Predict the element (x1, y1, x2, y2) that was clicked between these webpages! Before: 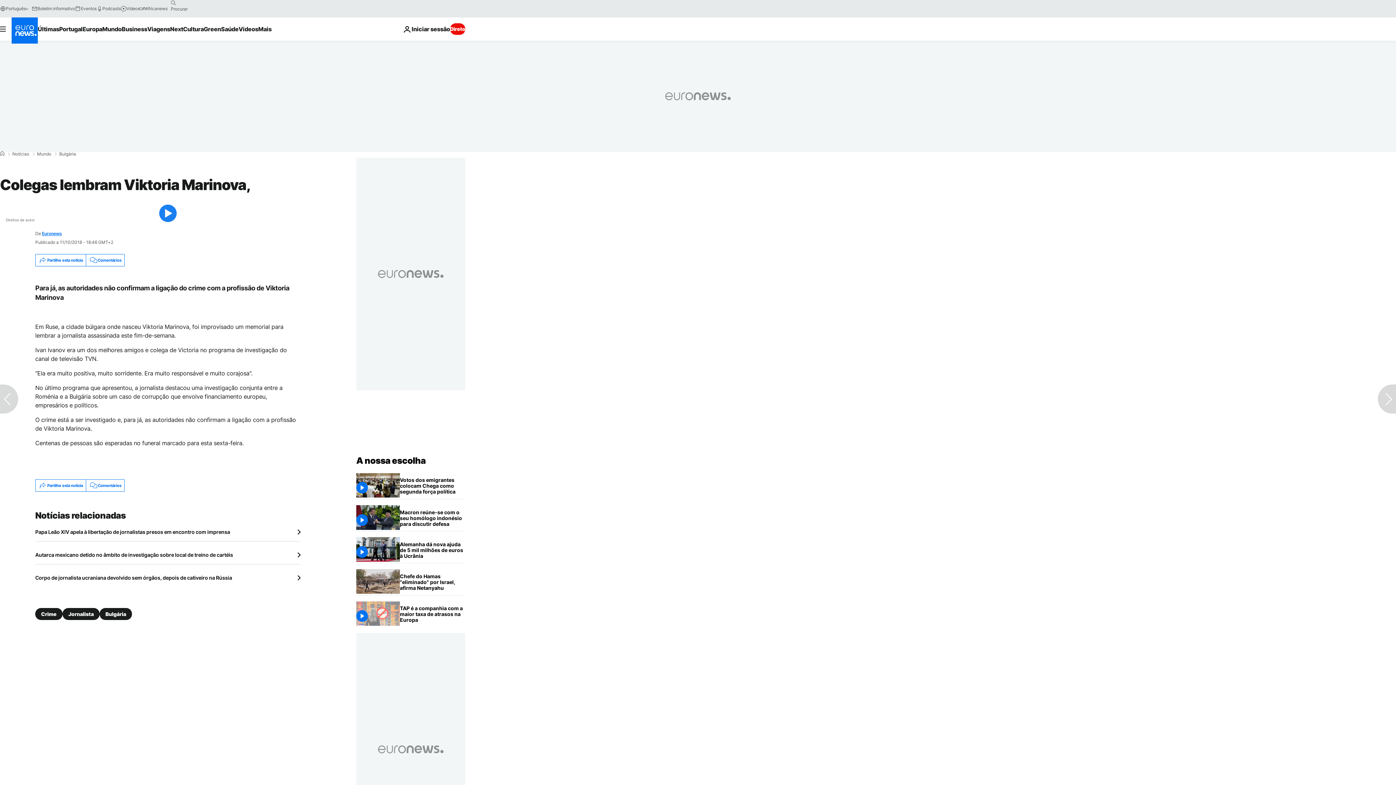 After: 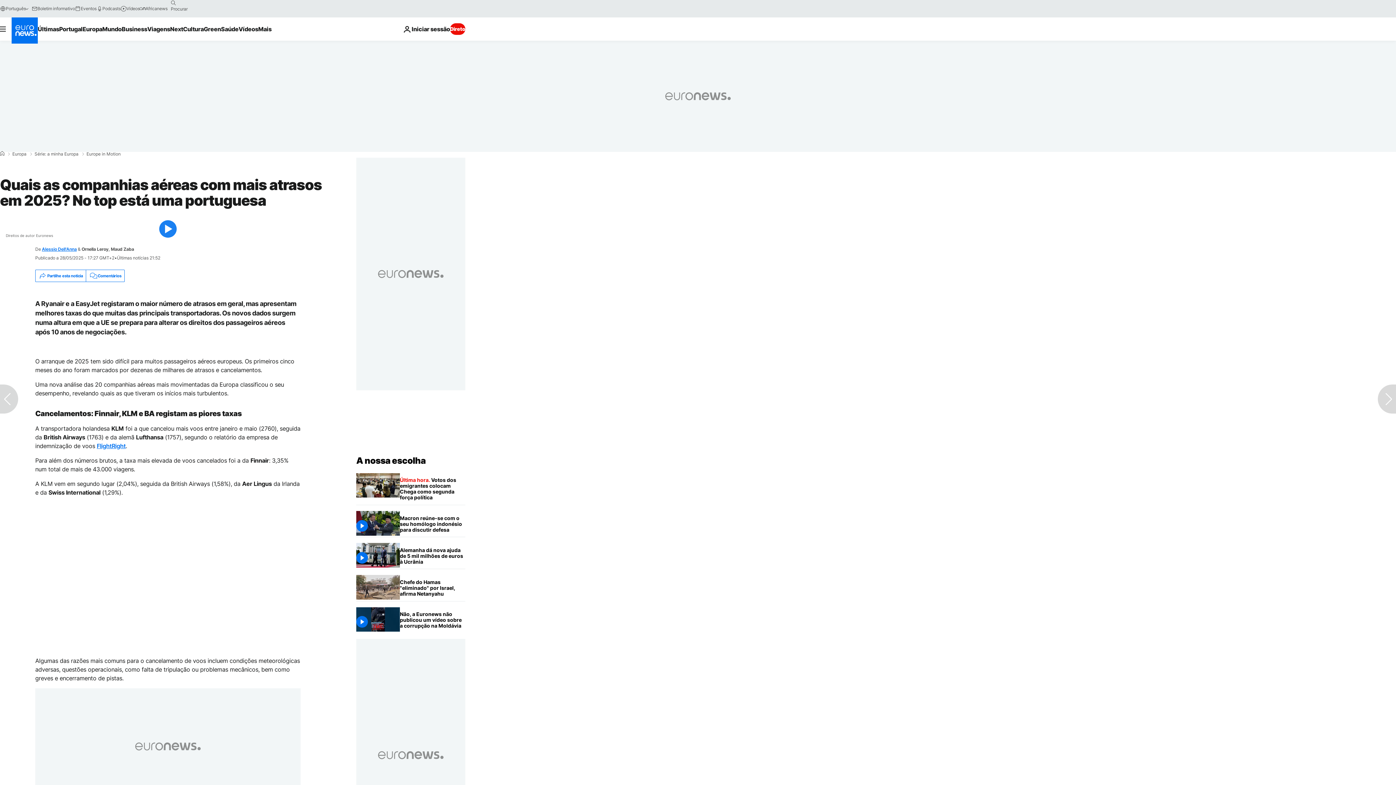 Action: label: TAP é a companhia com a maior taxa de atrasos na Europa bbox: (400, 601, 465, 627)